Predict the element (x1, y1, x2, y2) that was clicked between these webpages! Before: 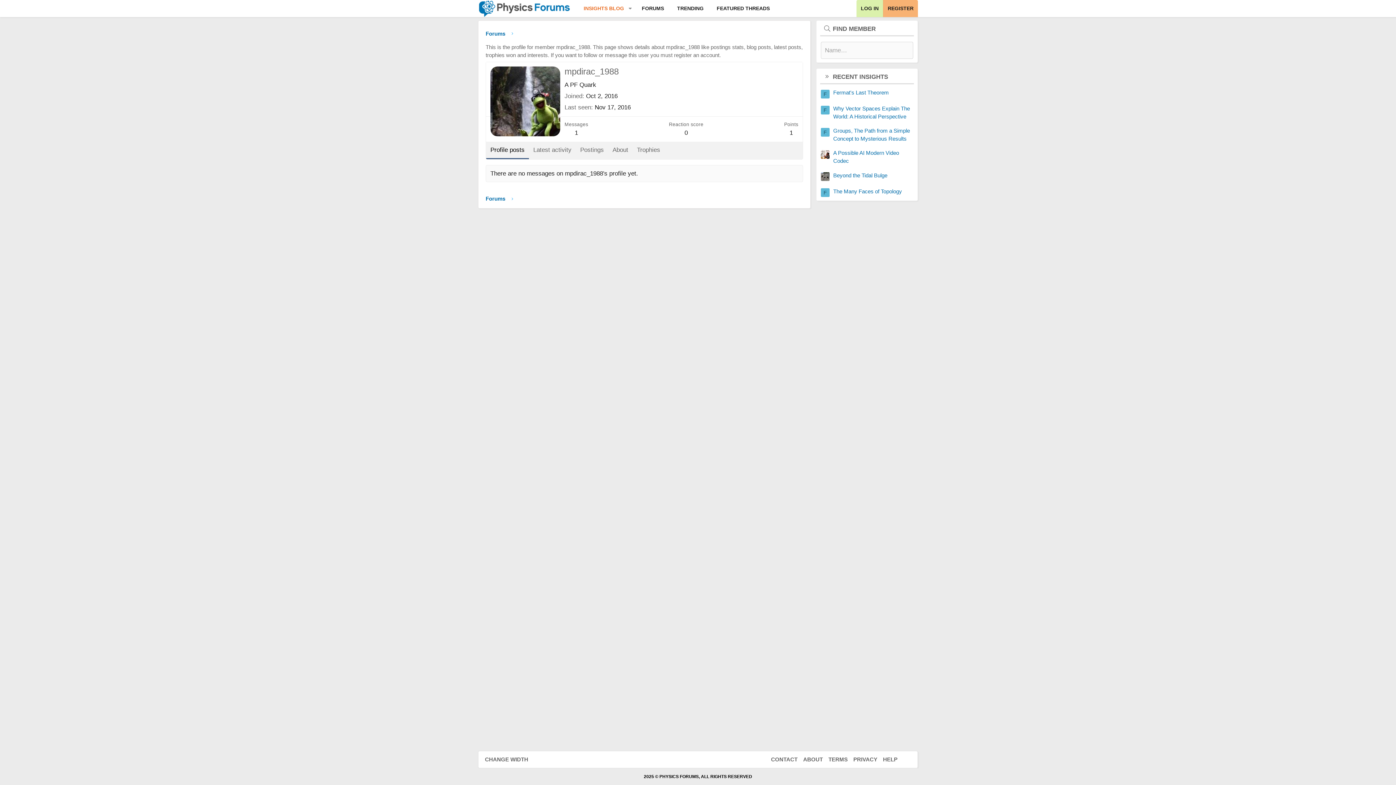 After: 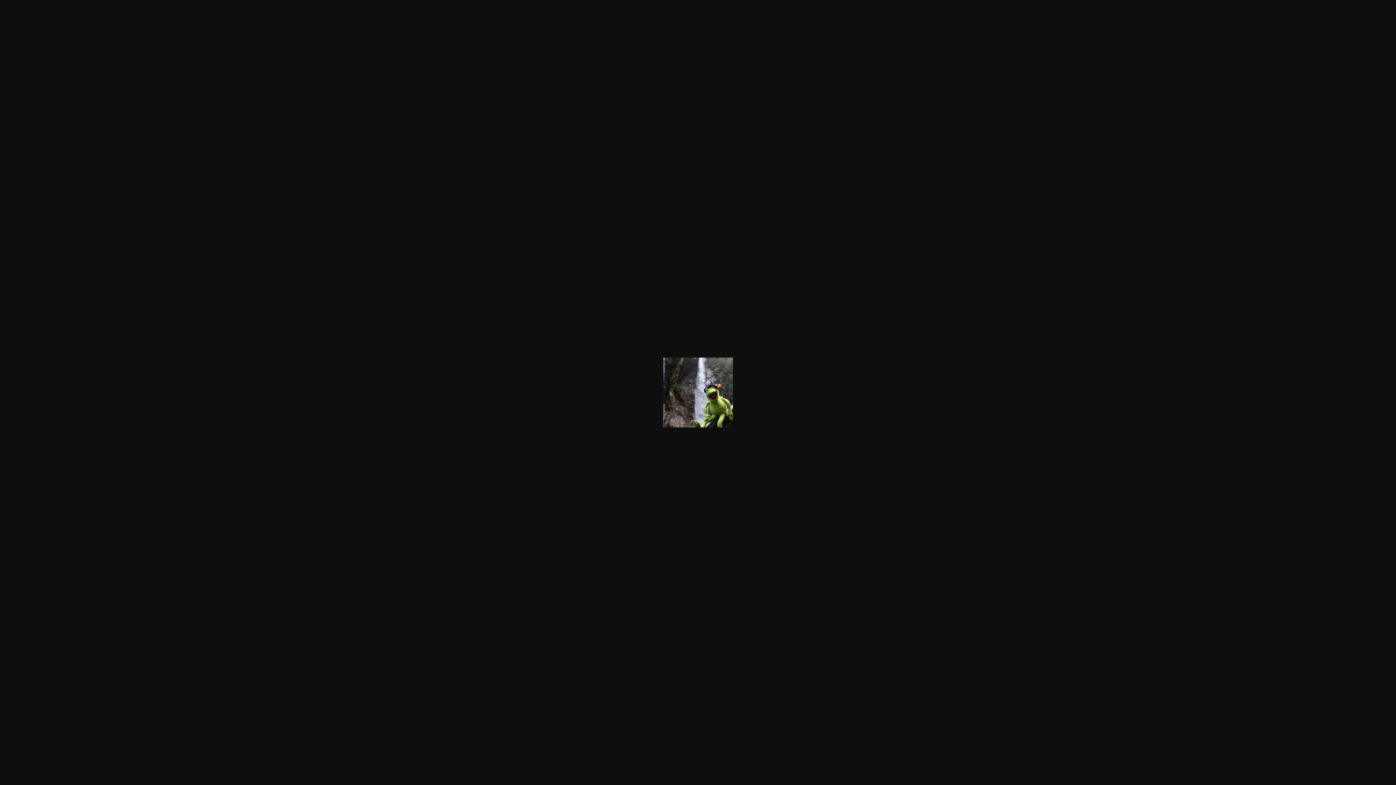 Action: bbox: (490, 66, 560, 136)